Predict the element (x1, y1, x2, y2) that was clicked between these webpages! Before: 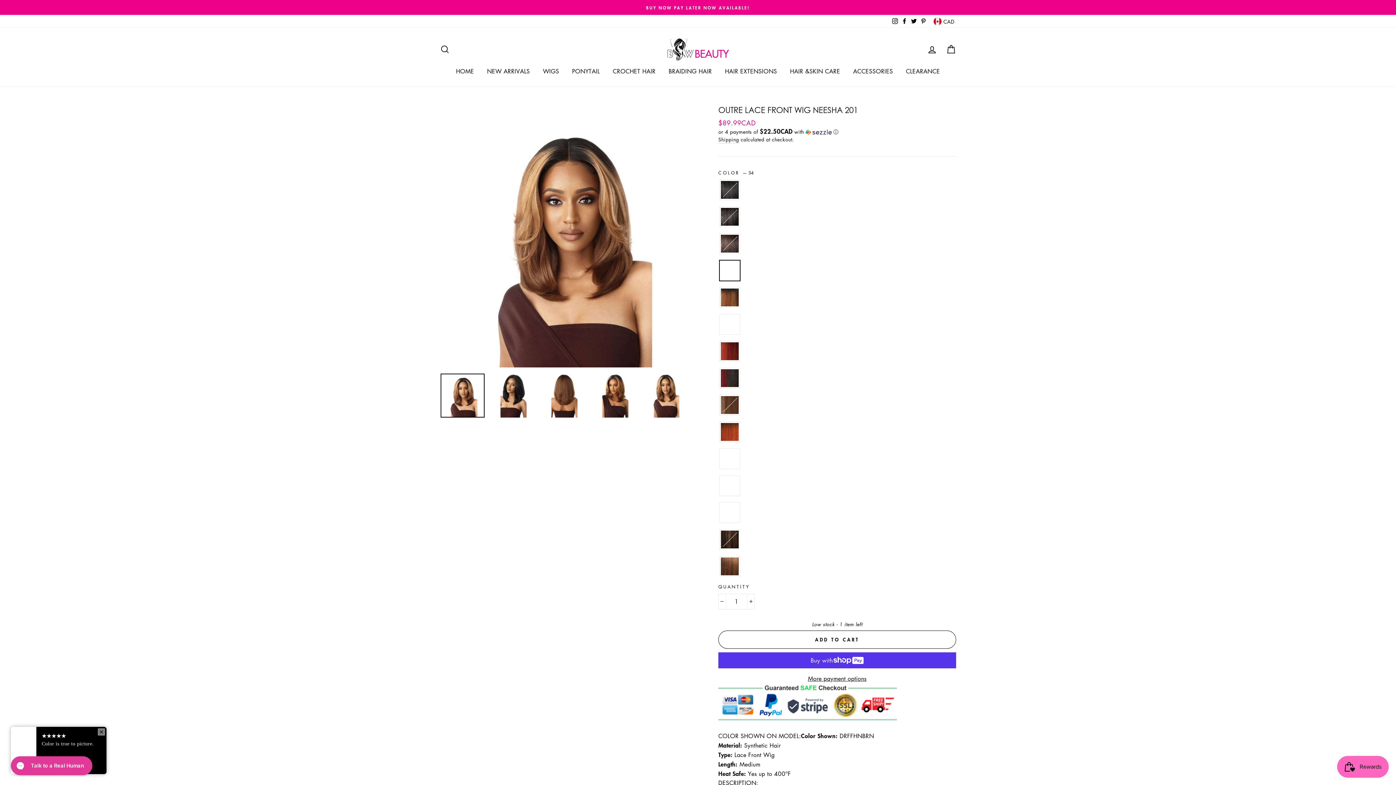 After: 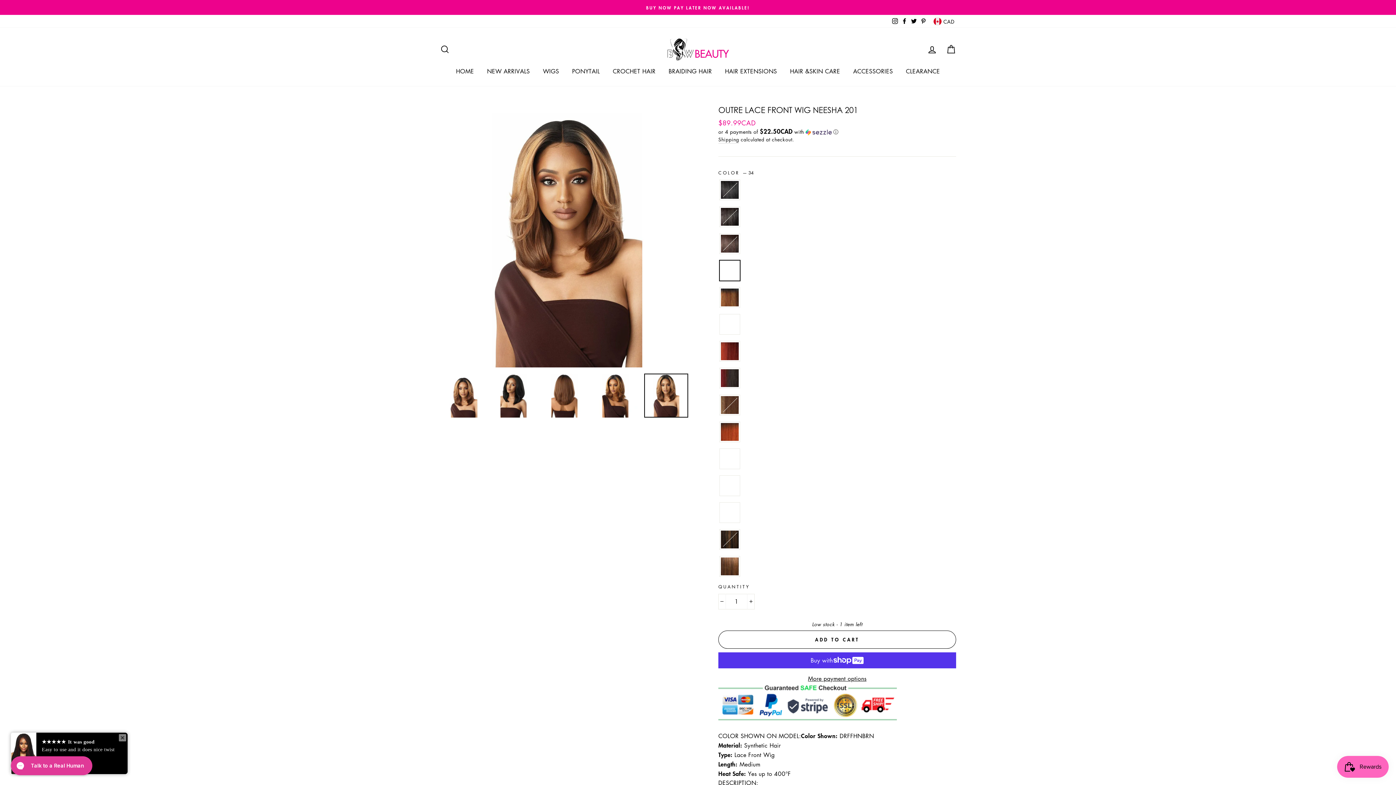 Action: bbox: (644, 373, 688, 417)